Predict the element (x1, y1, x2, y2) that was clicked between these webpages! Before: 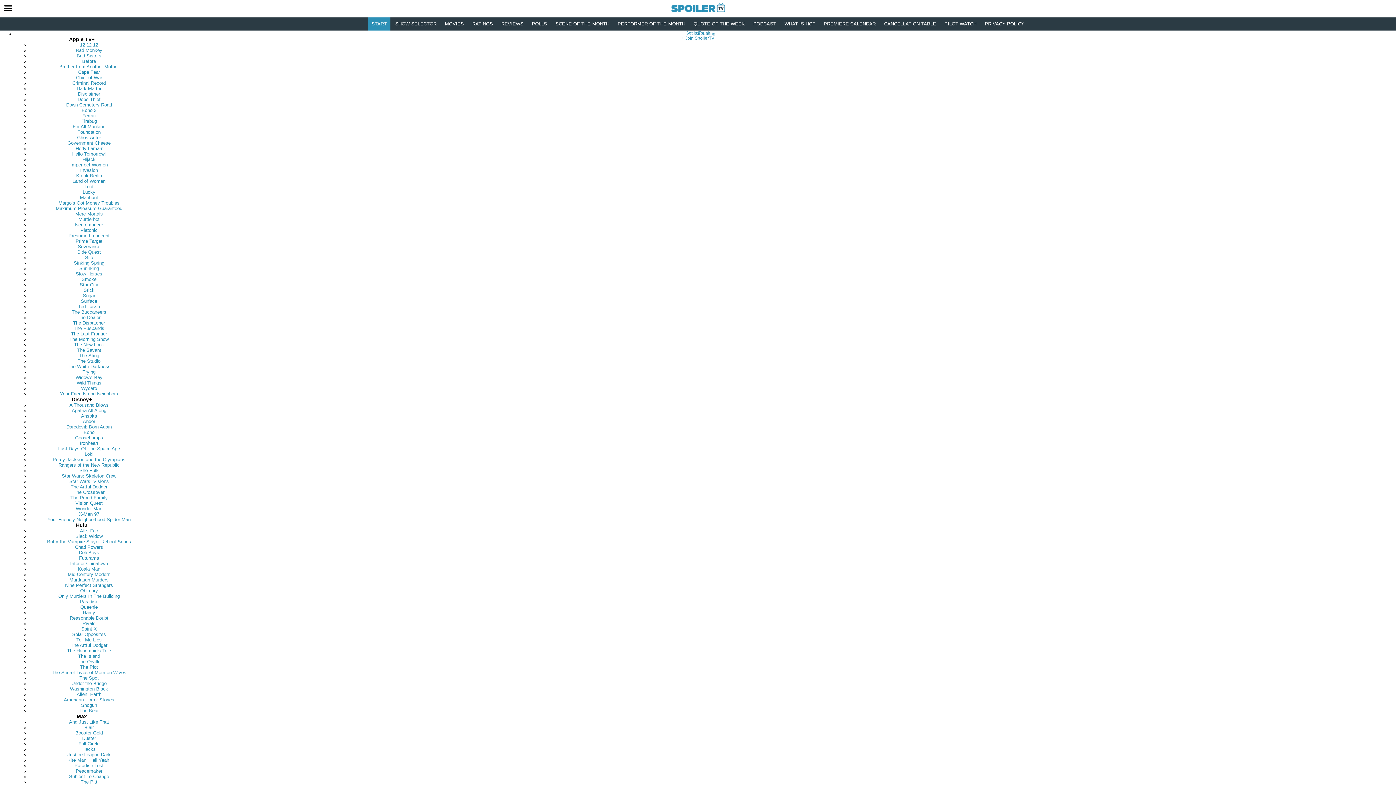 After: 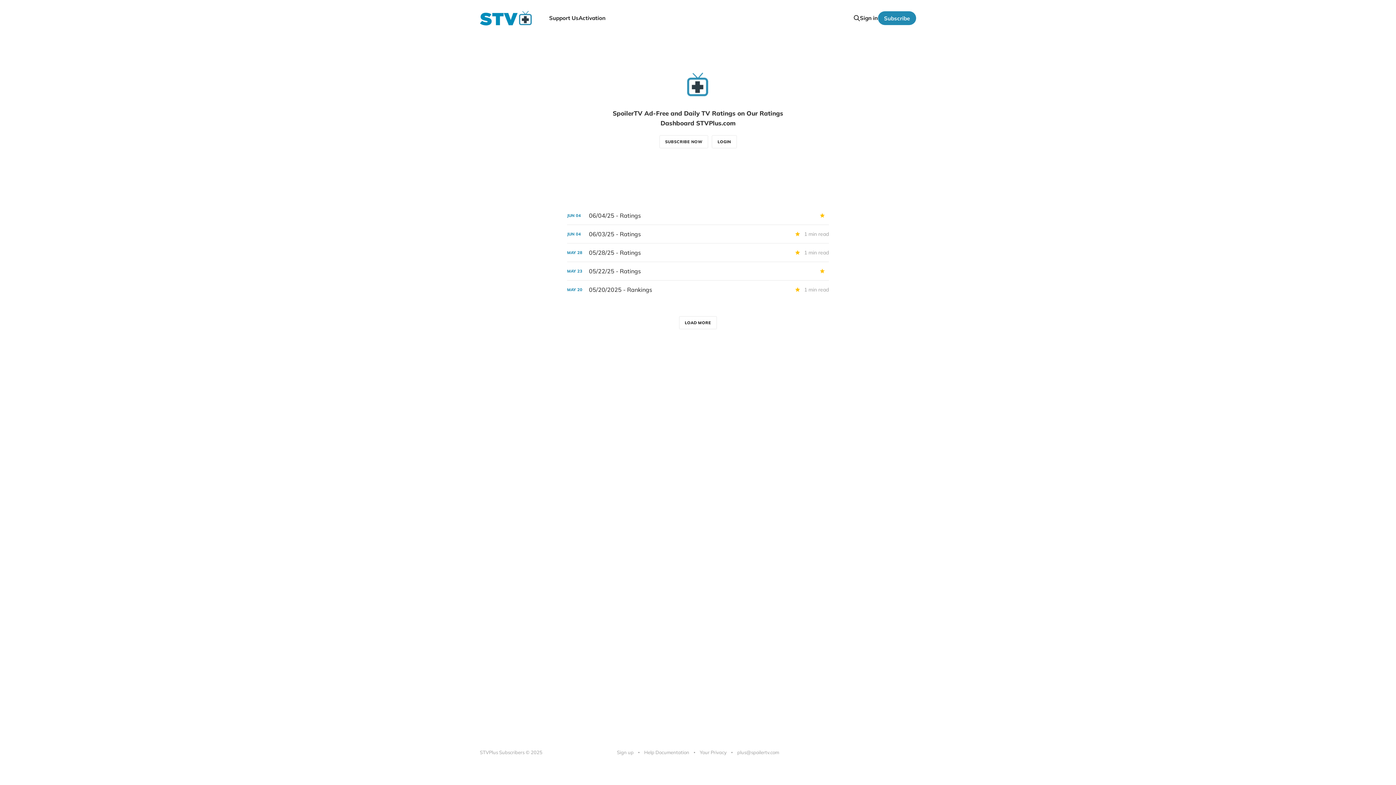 Action: label:  Join SpoilerTV bbox: (681, 35, 714, 40)